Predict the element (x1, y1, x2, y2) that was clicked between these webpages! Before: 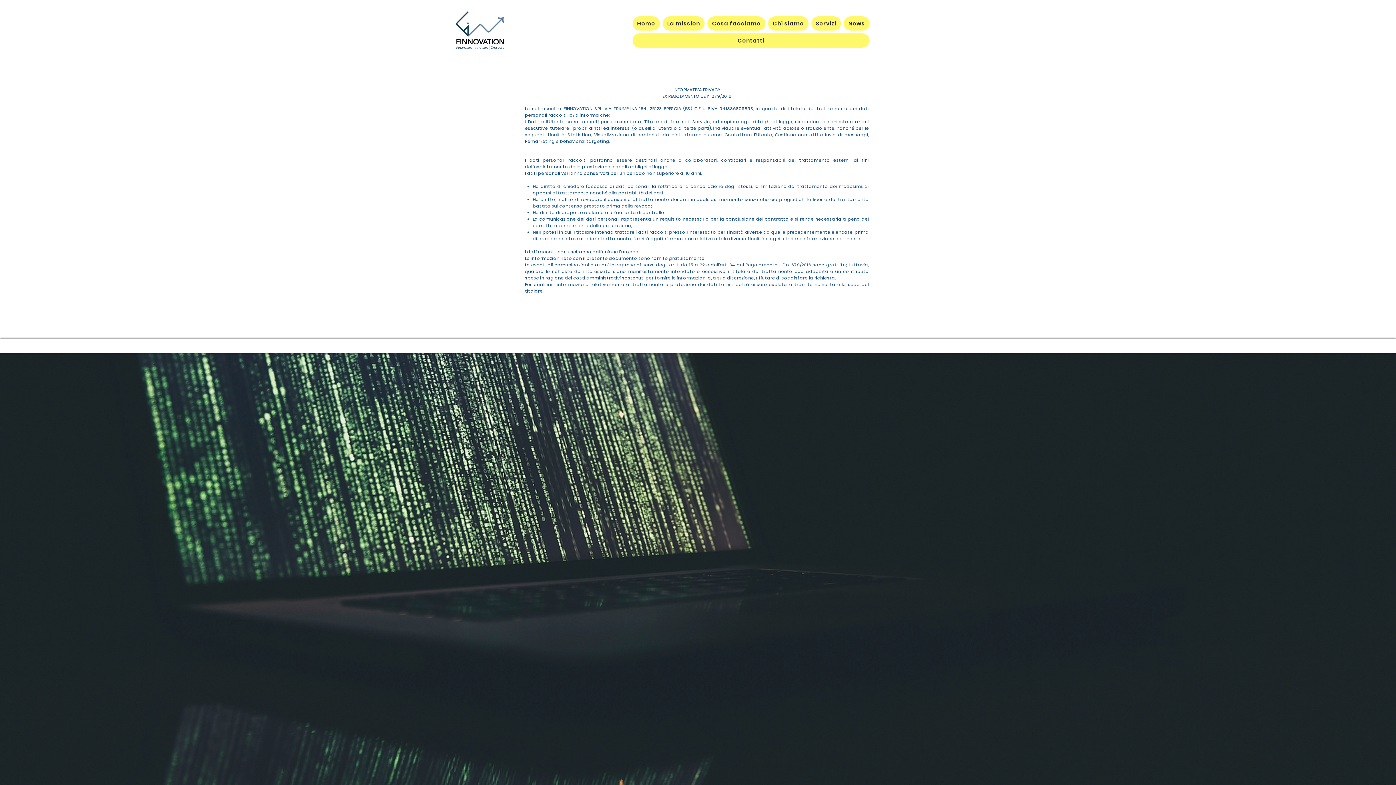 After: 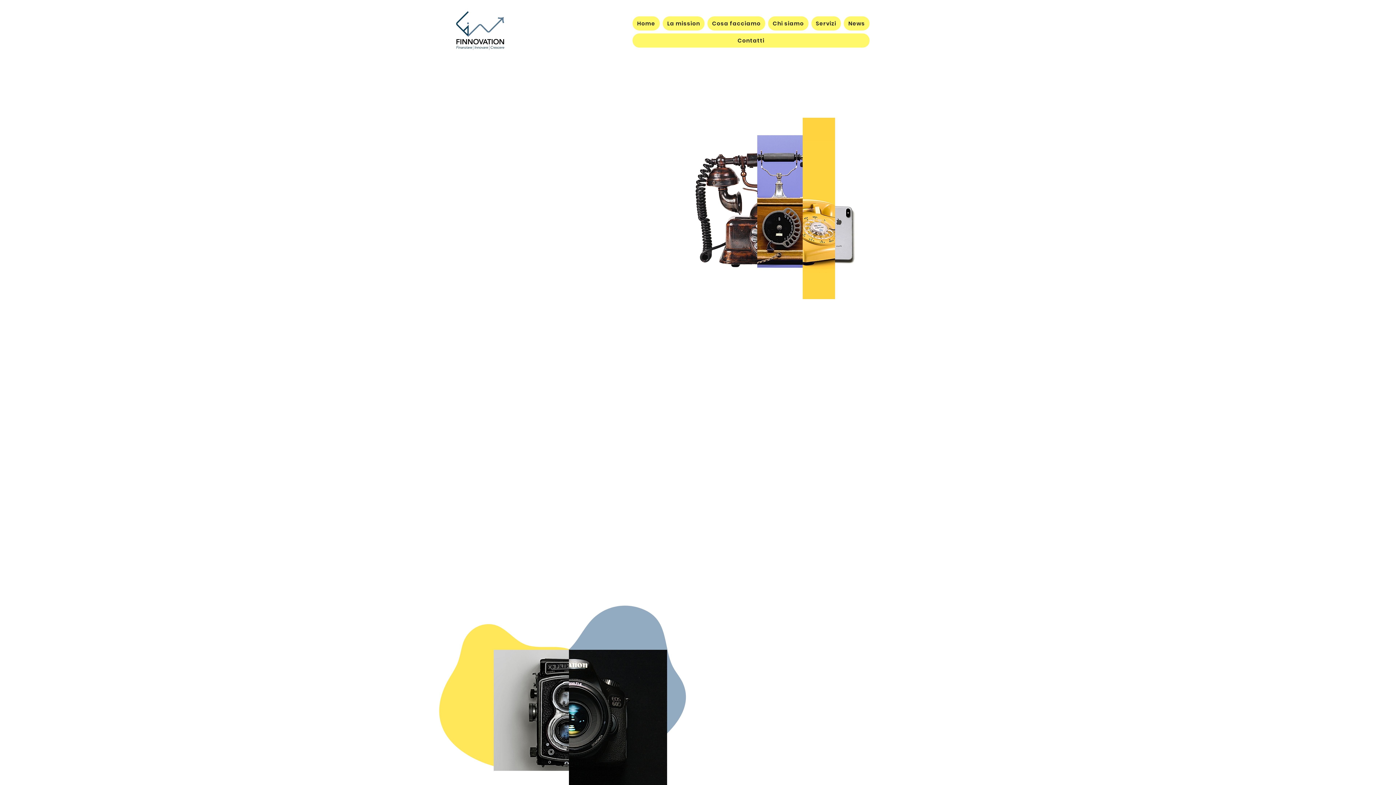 Action: label: La mission bbox: (662, 16, 704, 30)